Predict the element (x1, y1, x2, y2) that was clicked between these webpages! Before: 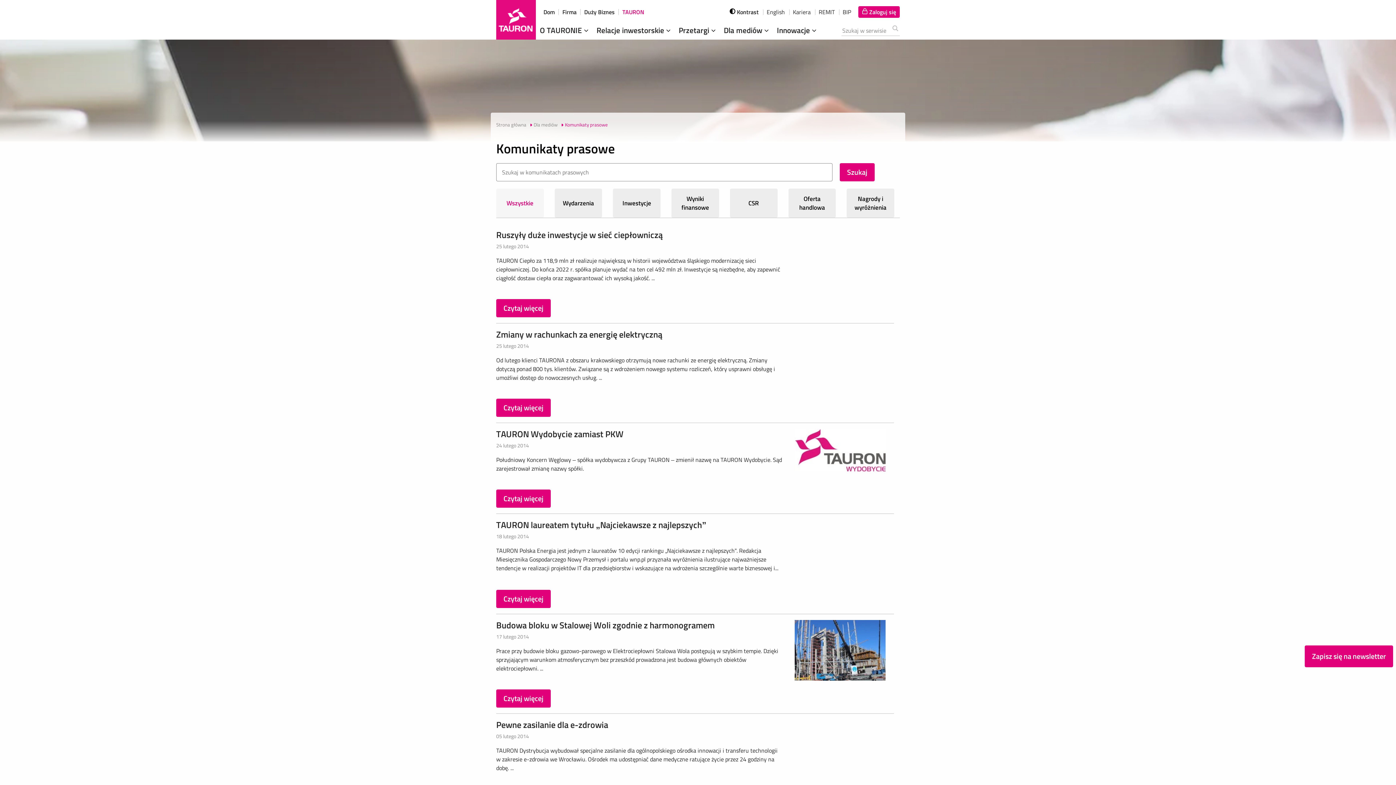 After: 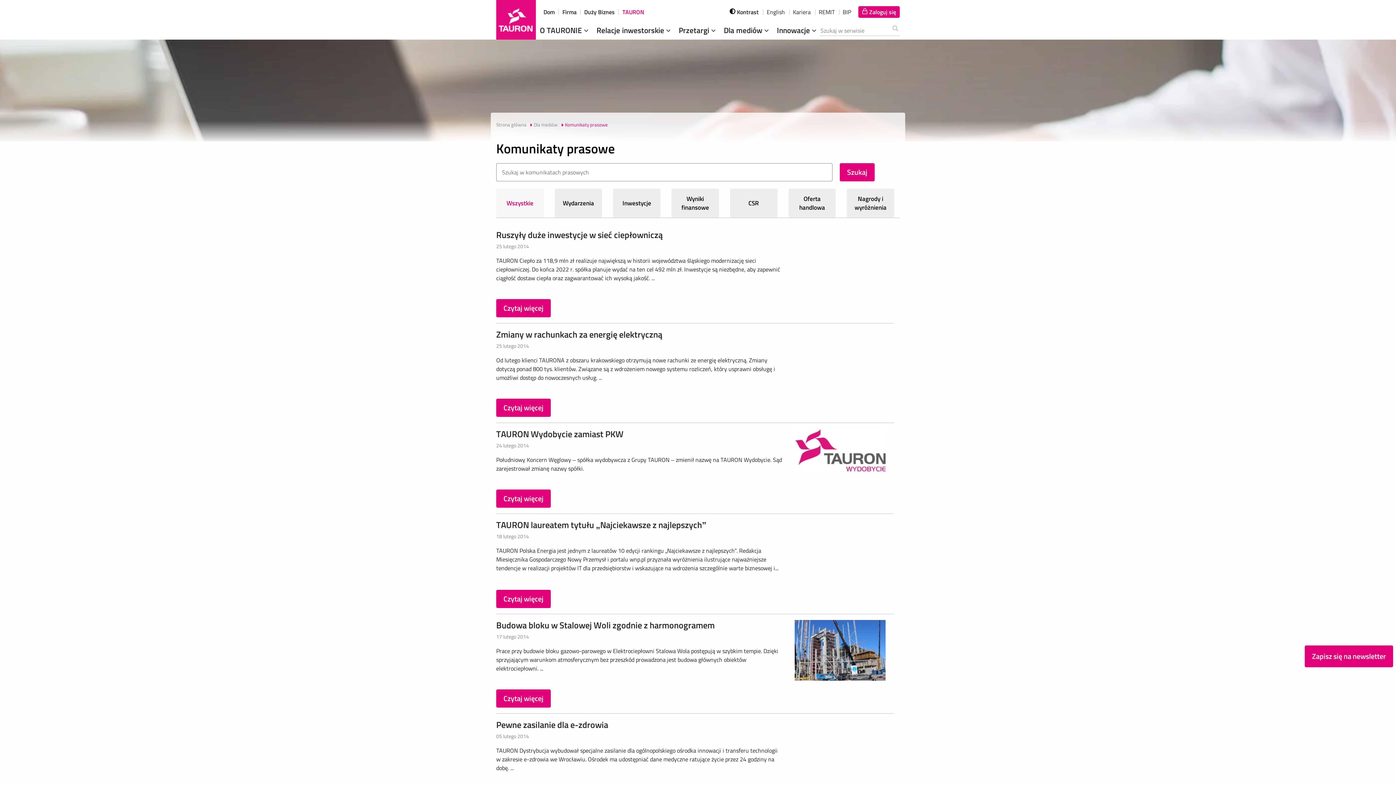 Action: bbox: (890, 25, 900, 36)